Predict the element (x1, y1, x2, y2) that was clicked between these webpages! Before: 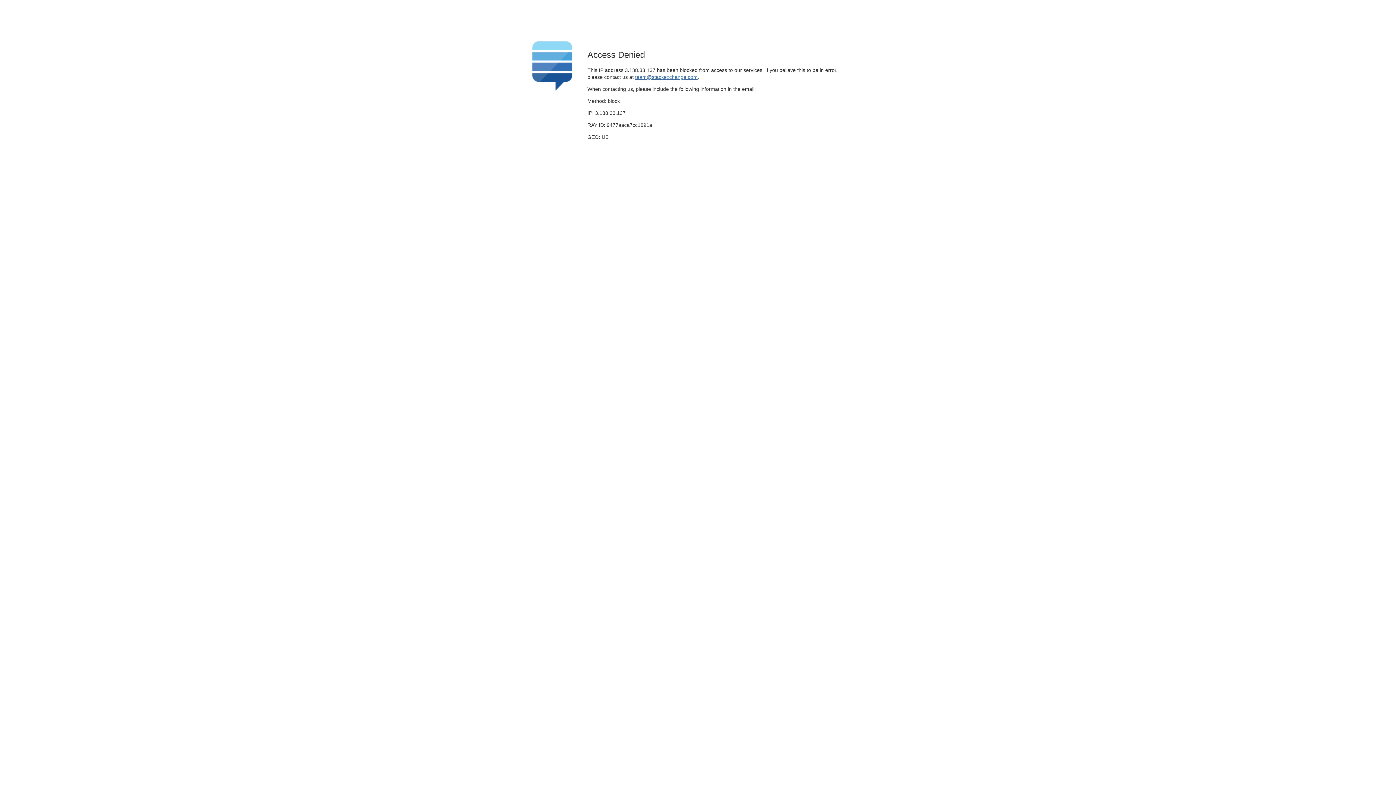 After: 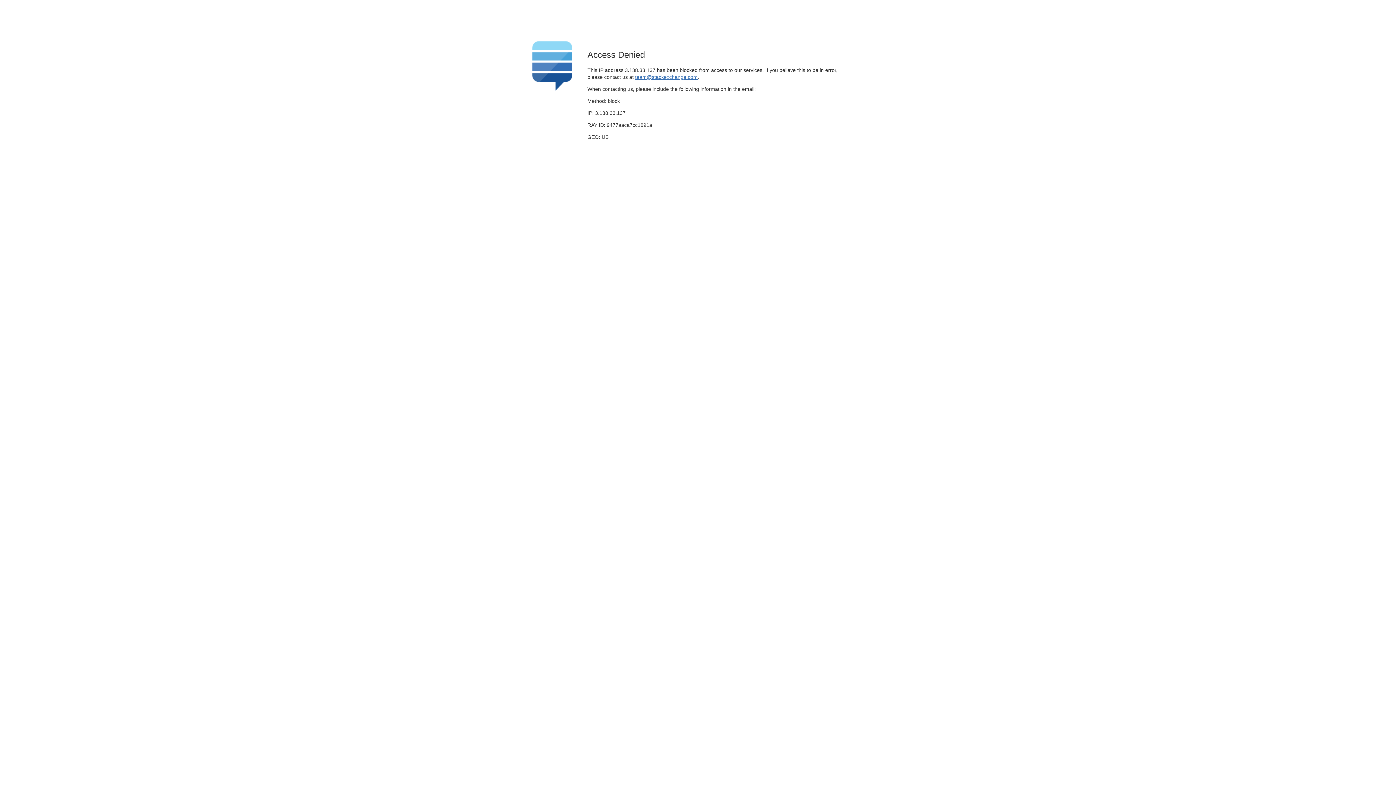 Action: label: team@stackexchange.com bbox: (635, 74, 697, 79)